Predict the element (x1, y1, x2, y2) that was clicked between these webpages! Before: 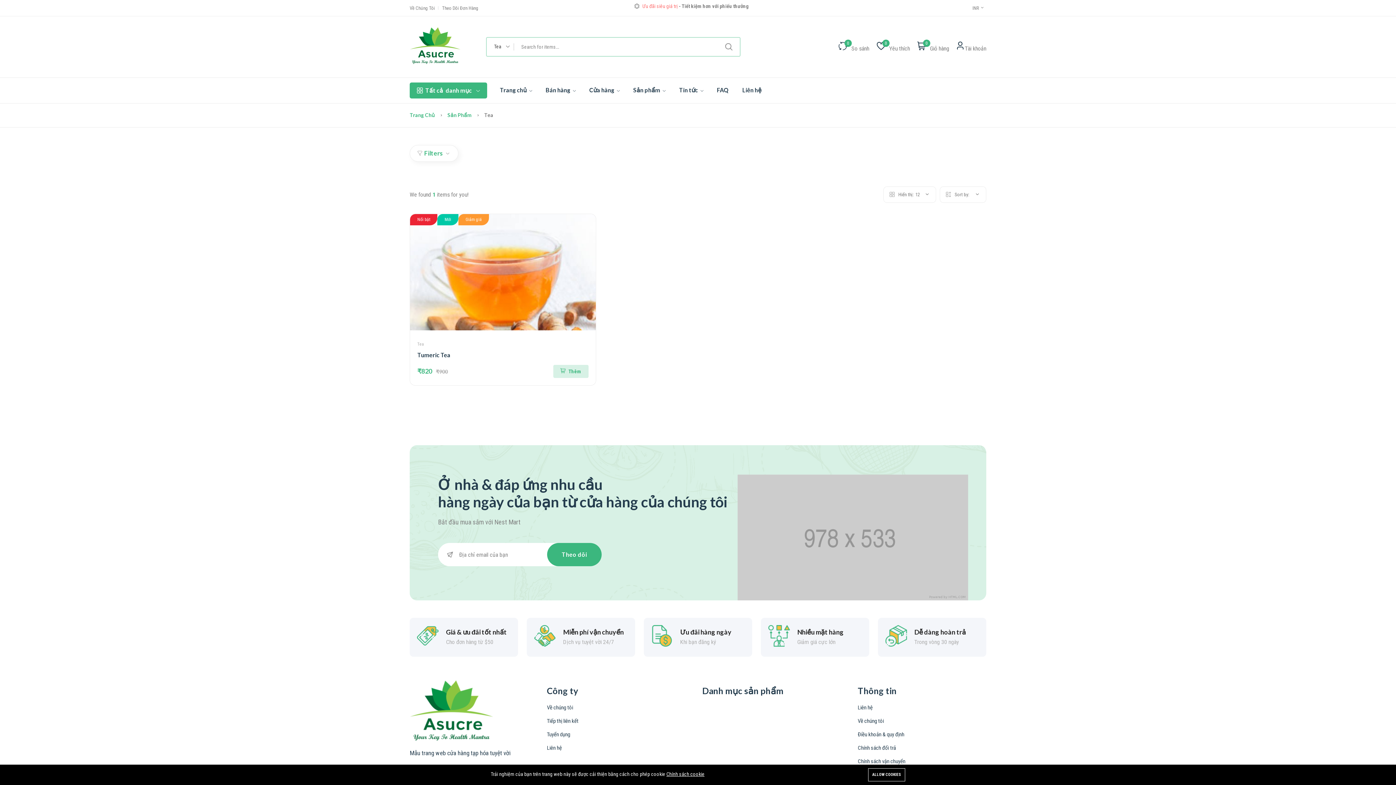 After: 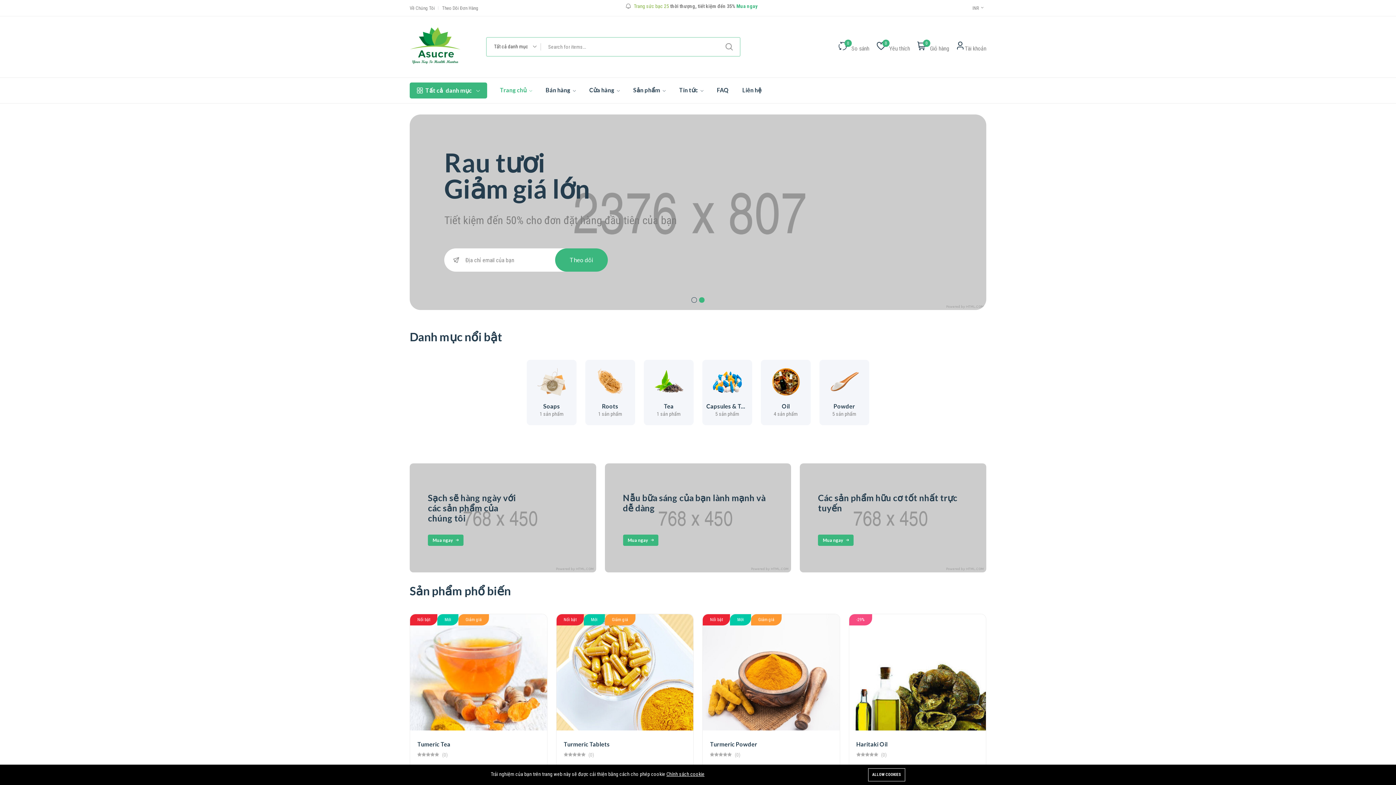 Action: bbox: (409, 680, 538, 743)